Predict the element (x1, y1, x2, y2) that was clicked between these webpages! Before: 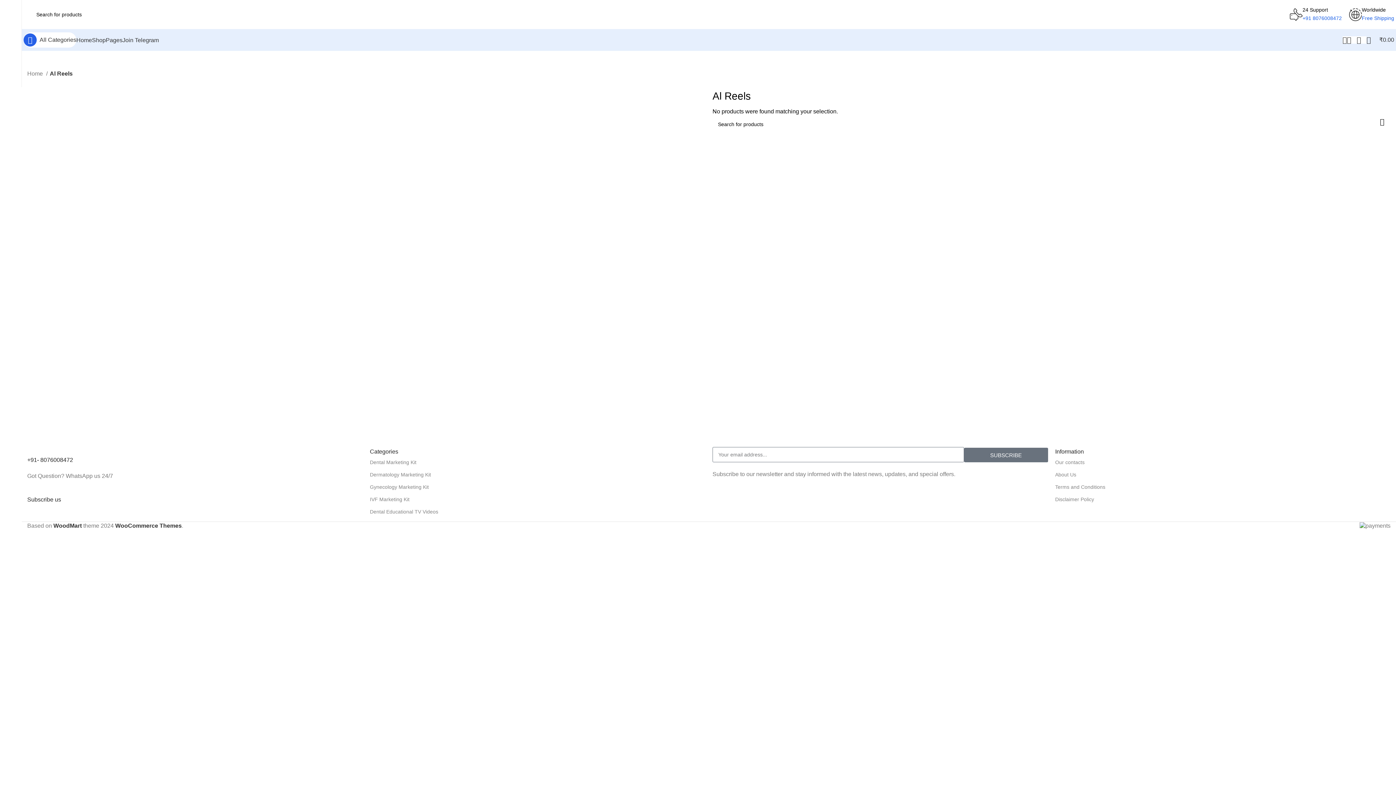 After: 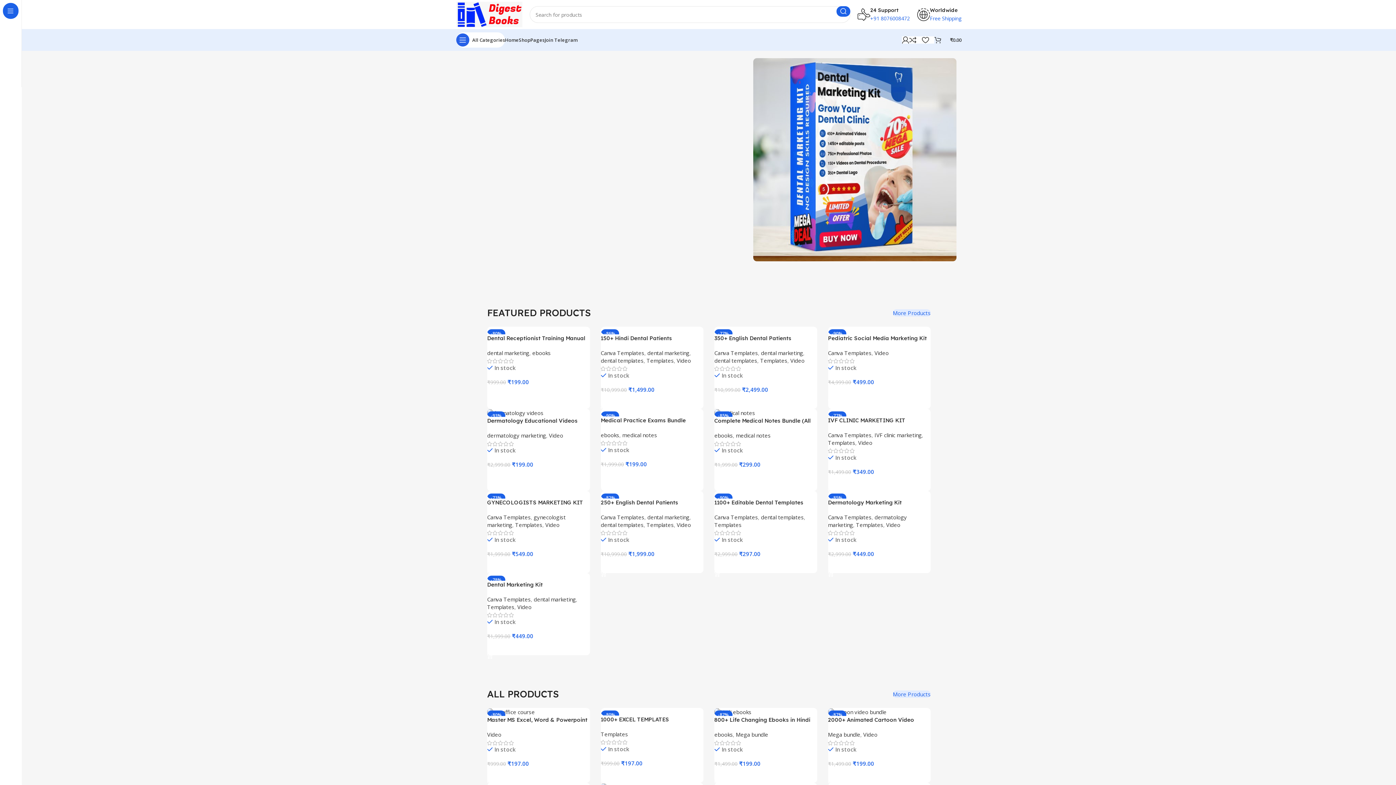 Action: bbox: (76, 32, 92, 47) label: Home